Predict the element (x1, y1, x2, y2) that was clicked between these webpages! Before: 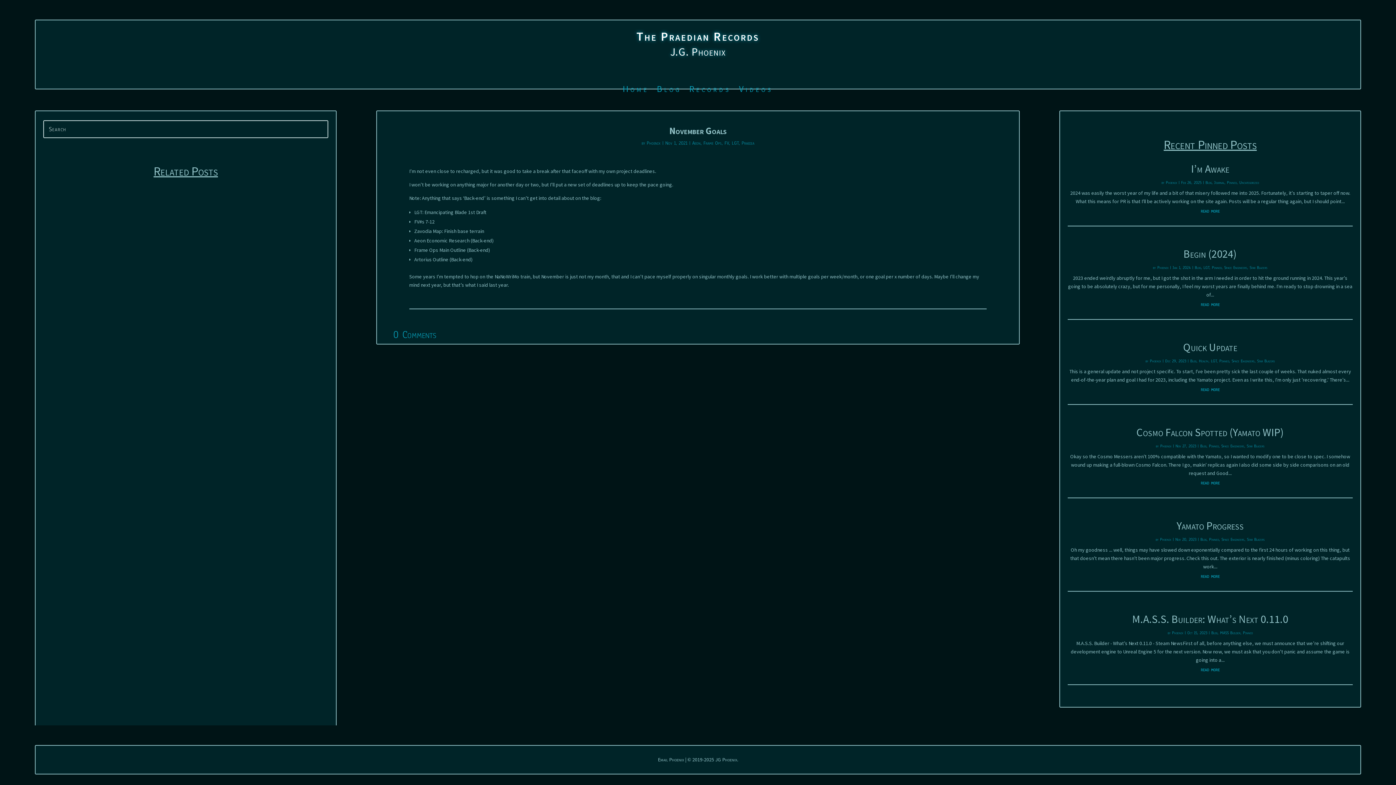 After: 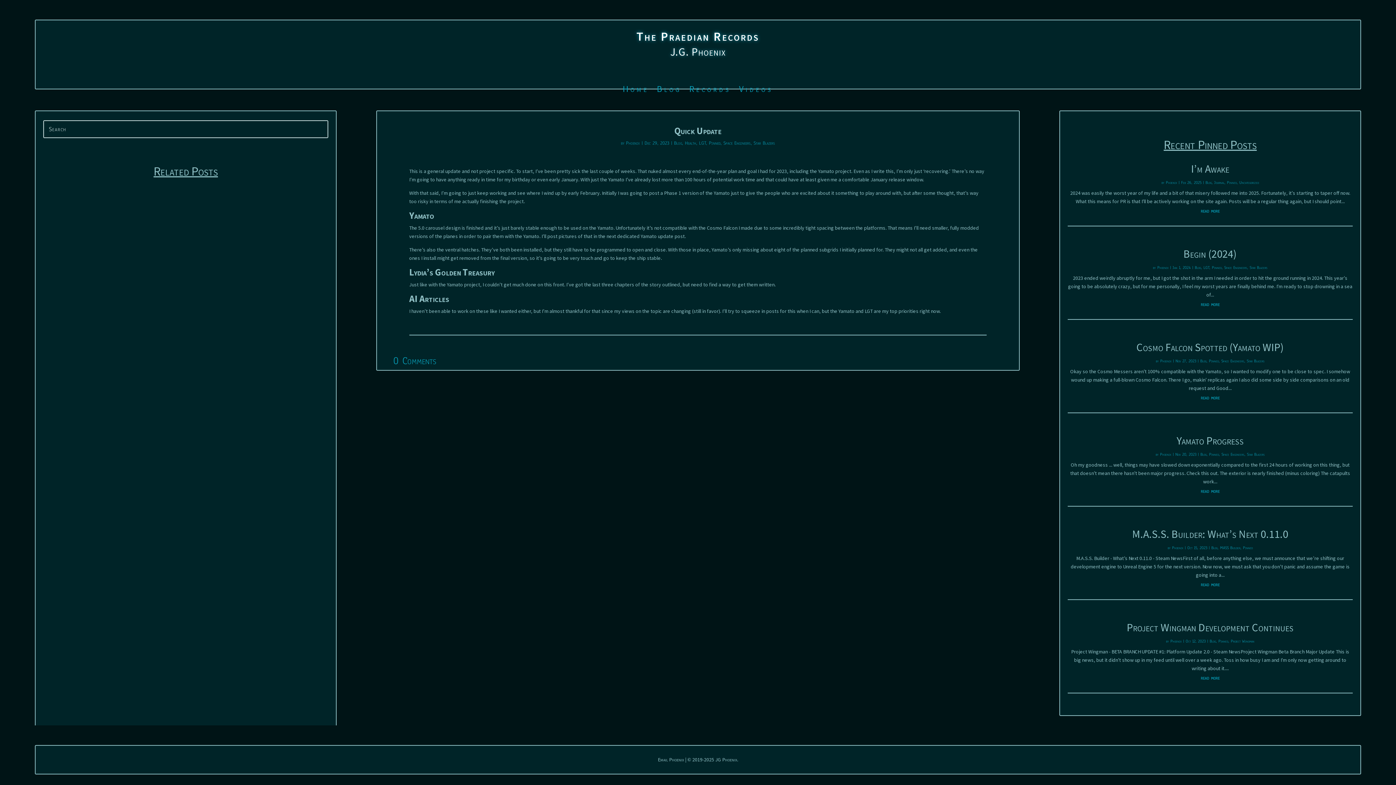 Action: label: Quick Update bbox: (168, 287, 202, 295)